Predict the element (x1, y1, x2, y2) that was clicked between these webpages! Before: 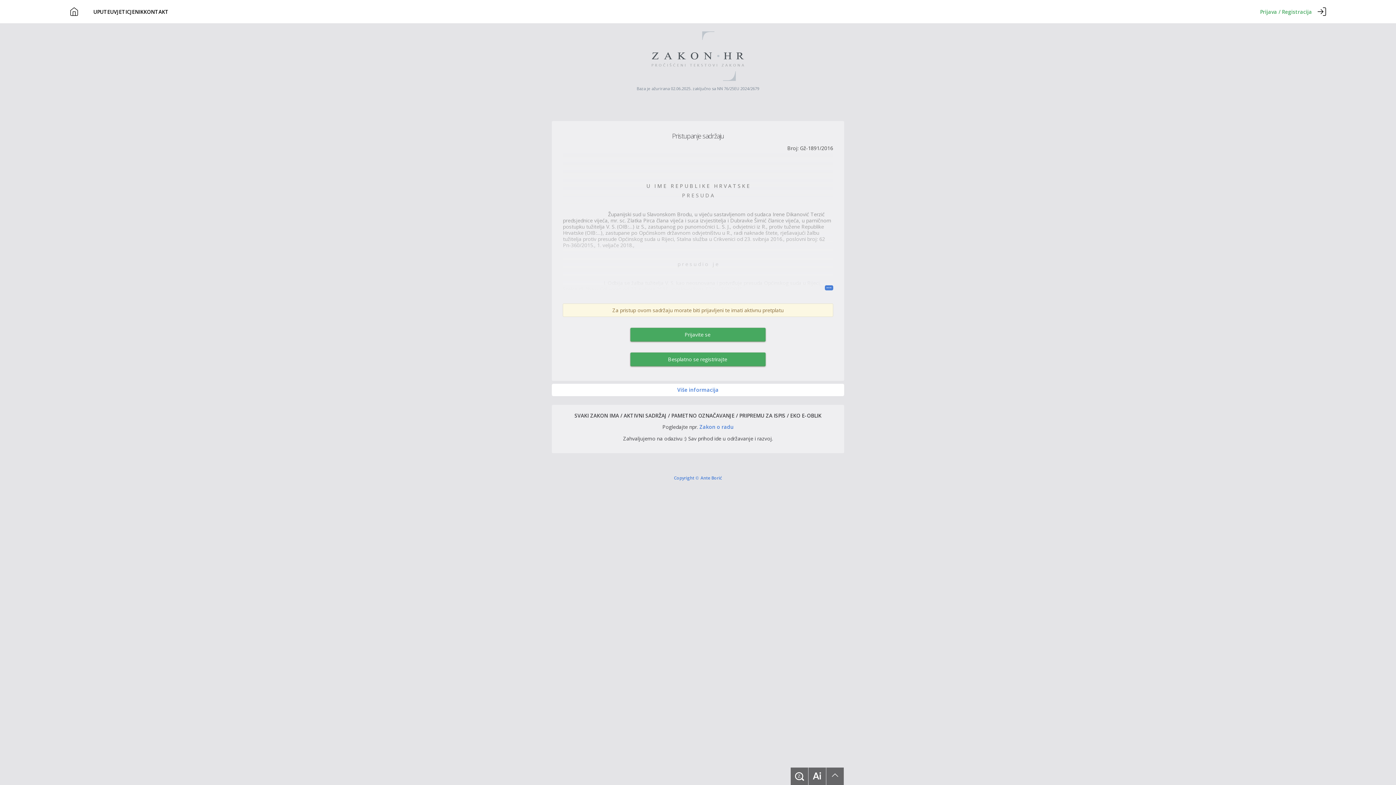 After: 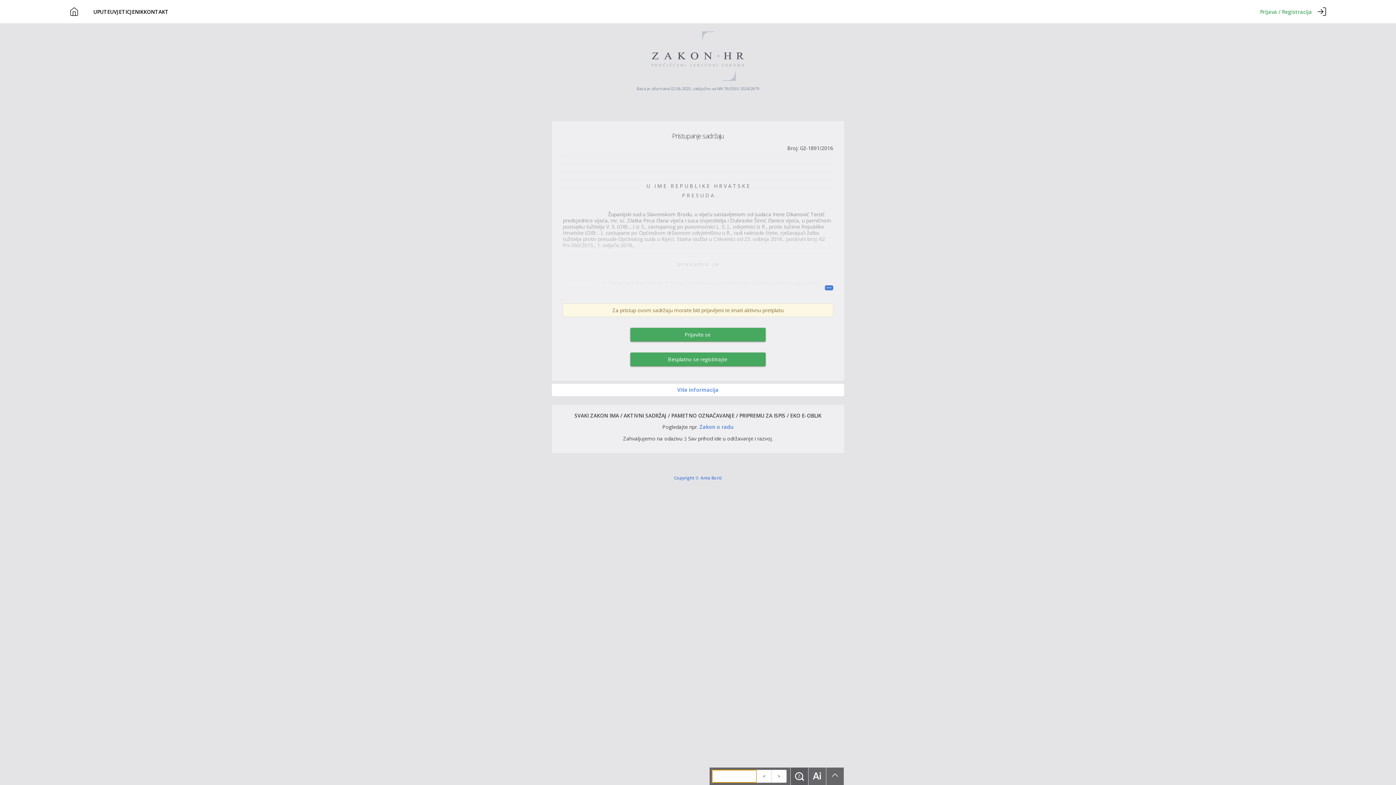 Action: bbox: (790, 768, 808, 785)